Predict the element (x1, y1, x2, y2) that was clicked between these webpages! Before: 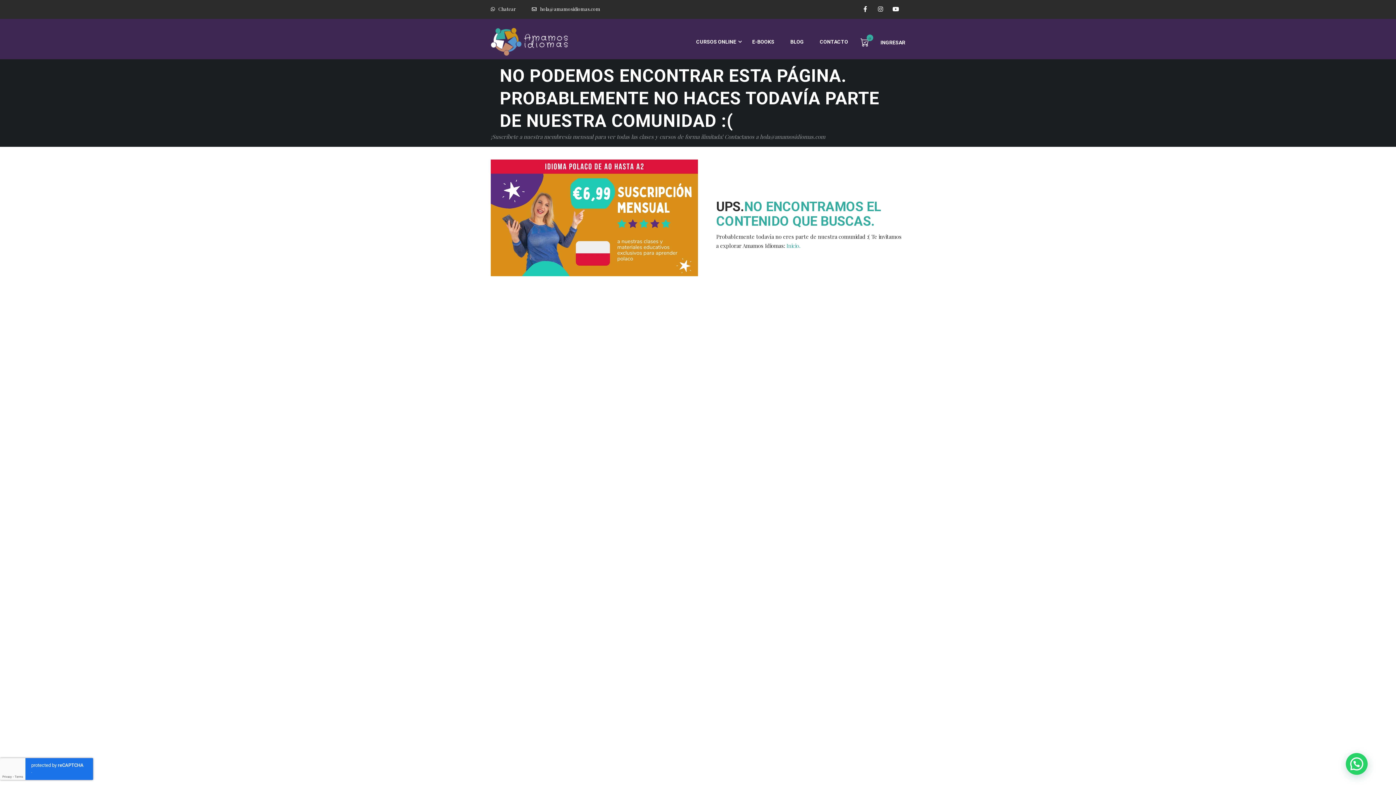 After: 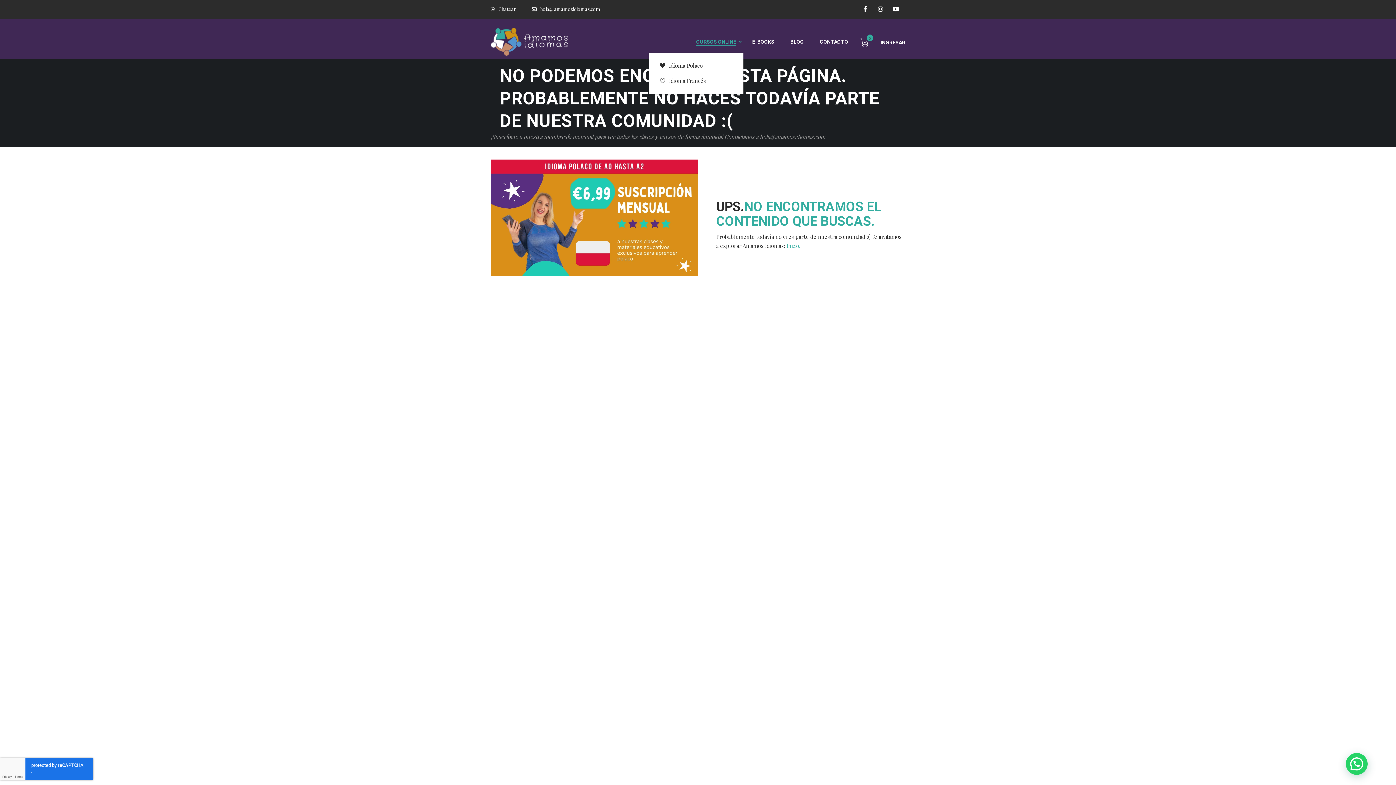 Action: bbox: (689, 30, 743, 52) label: CURSOS ONLINE